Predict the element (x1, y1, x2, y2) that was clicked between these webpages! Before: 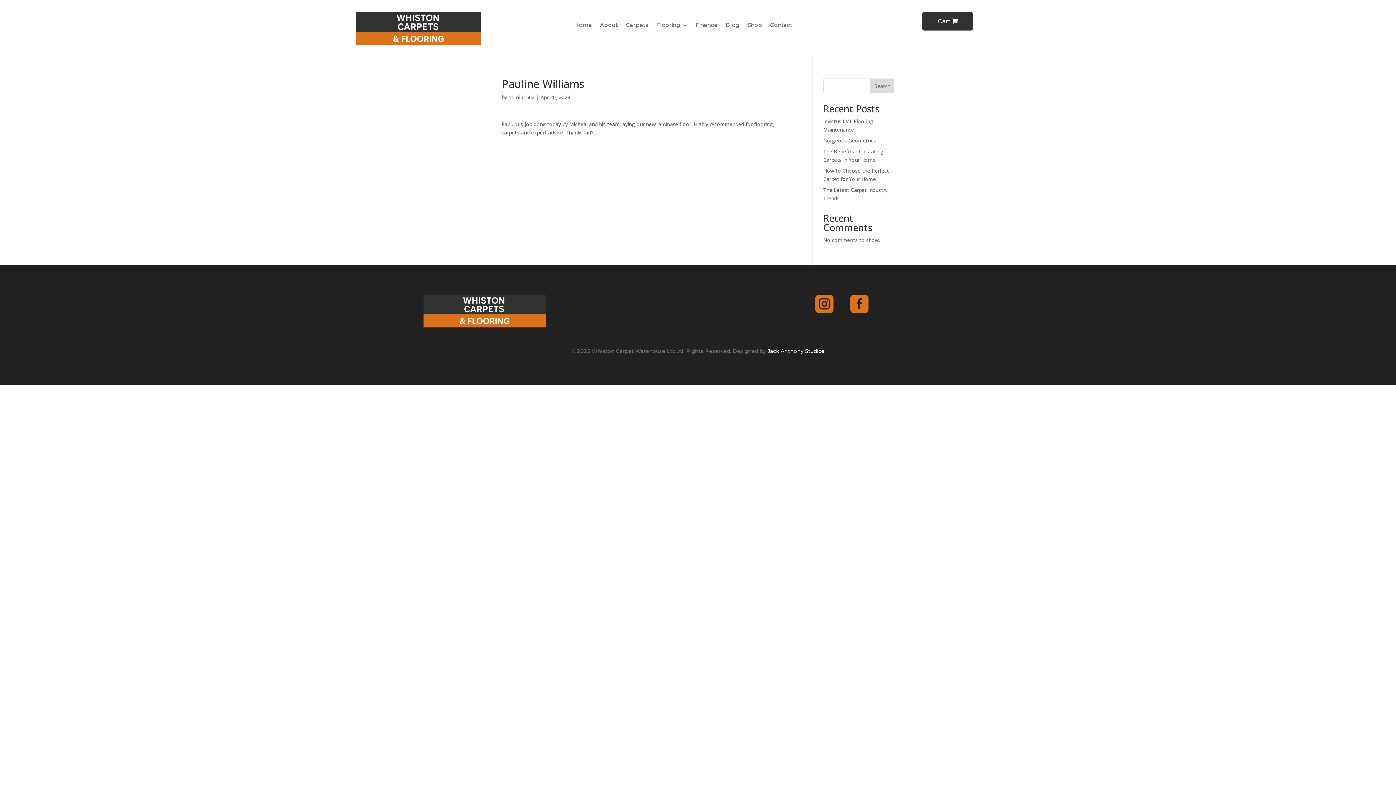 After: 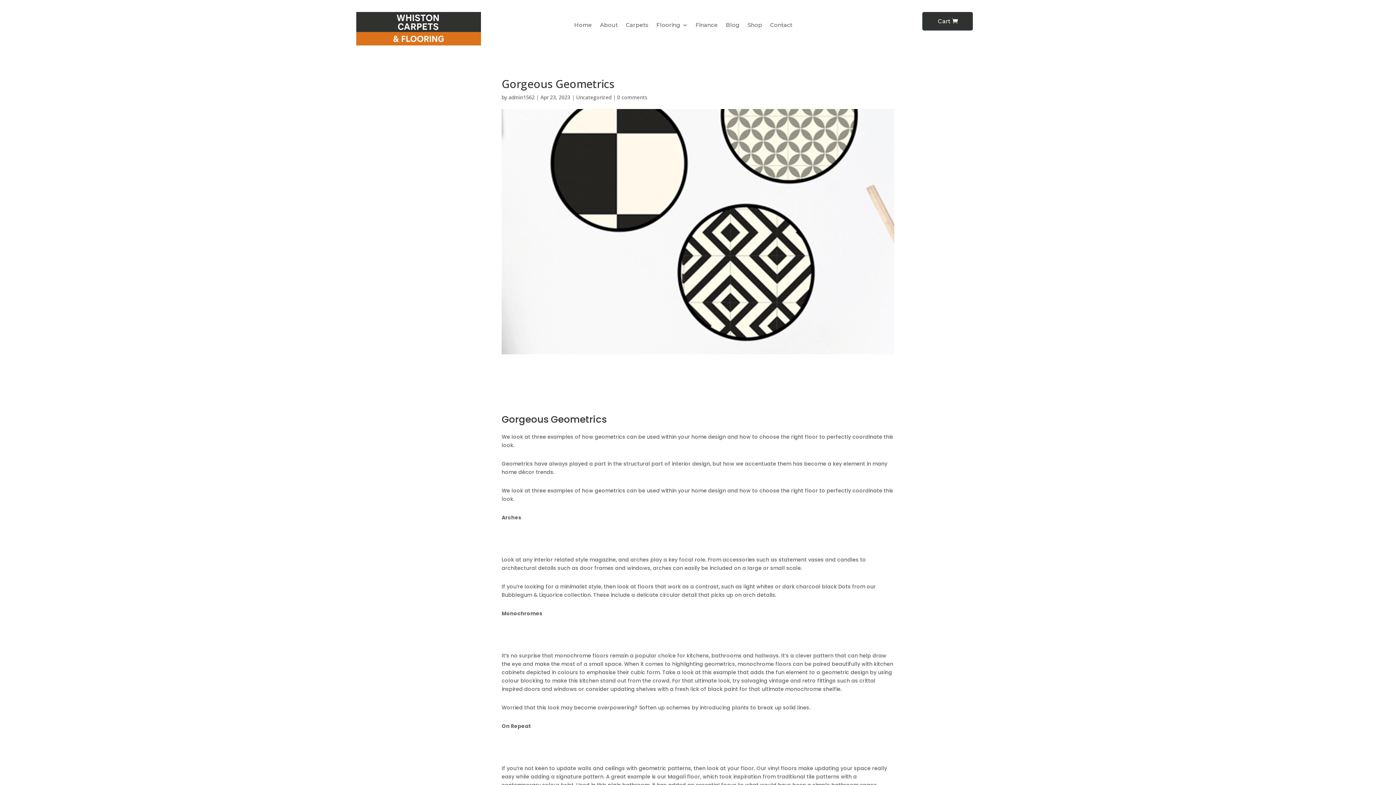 Action: bbox: (823, 137, 876, 143) label: Gorgeous Geometrics